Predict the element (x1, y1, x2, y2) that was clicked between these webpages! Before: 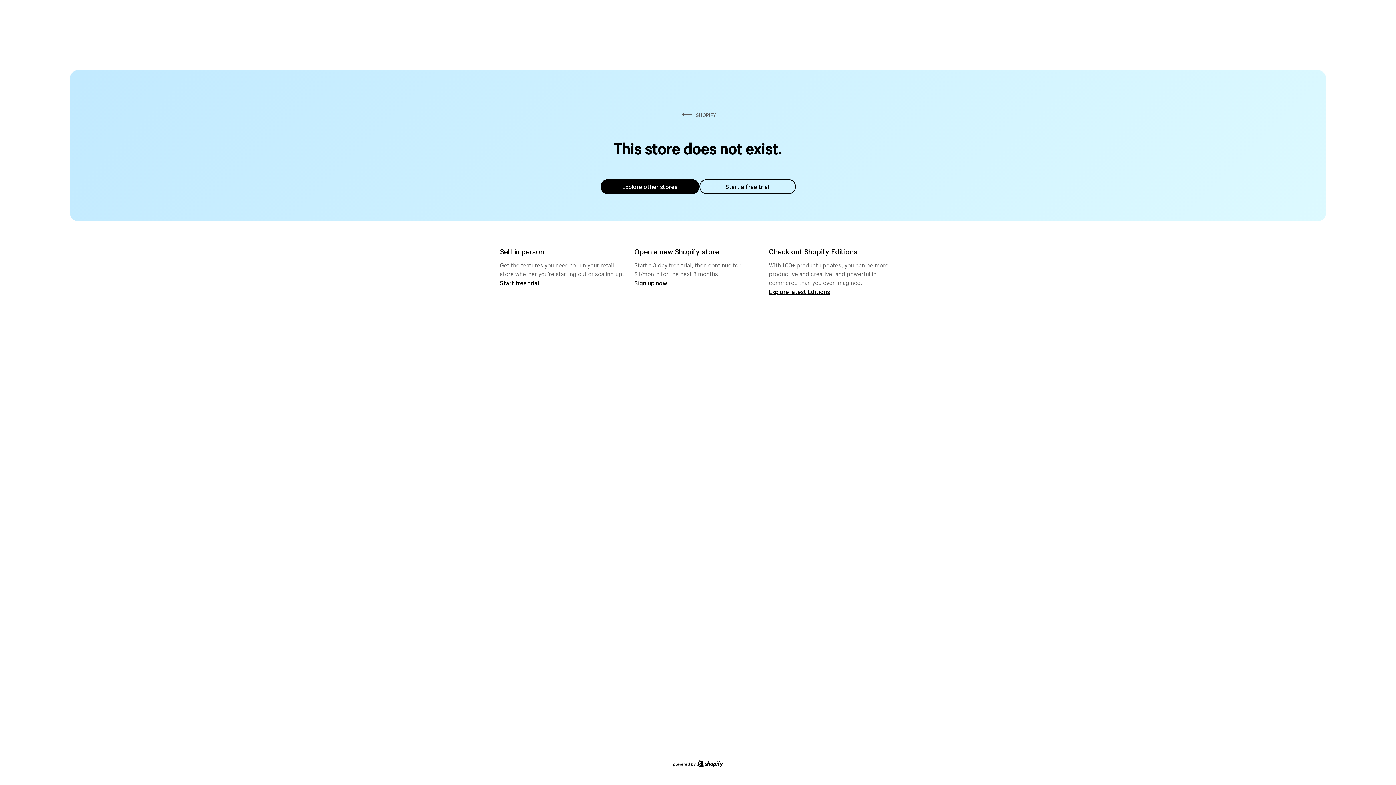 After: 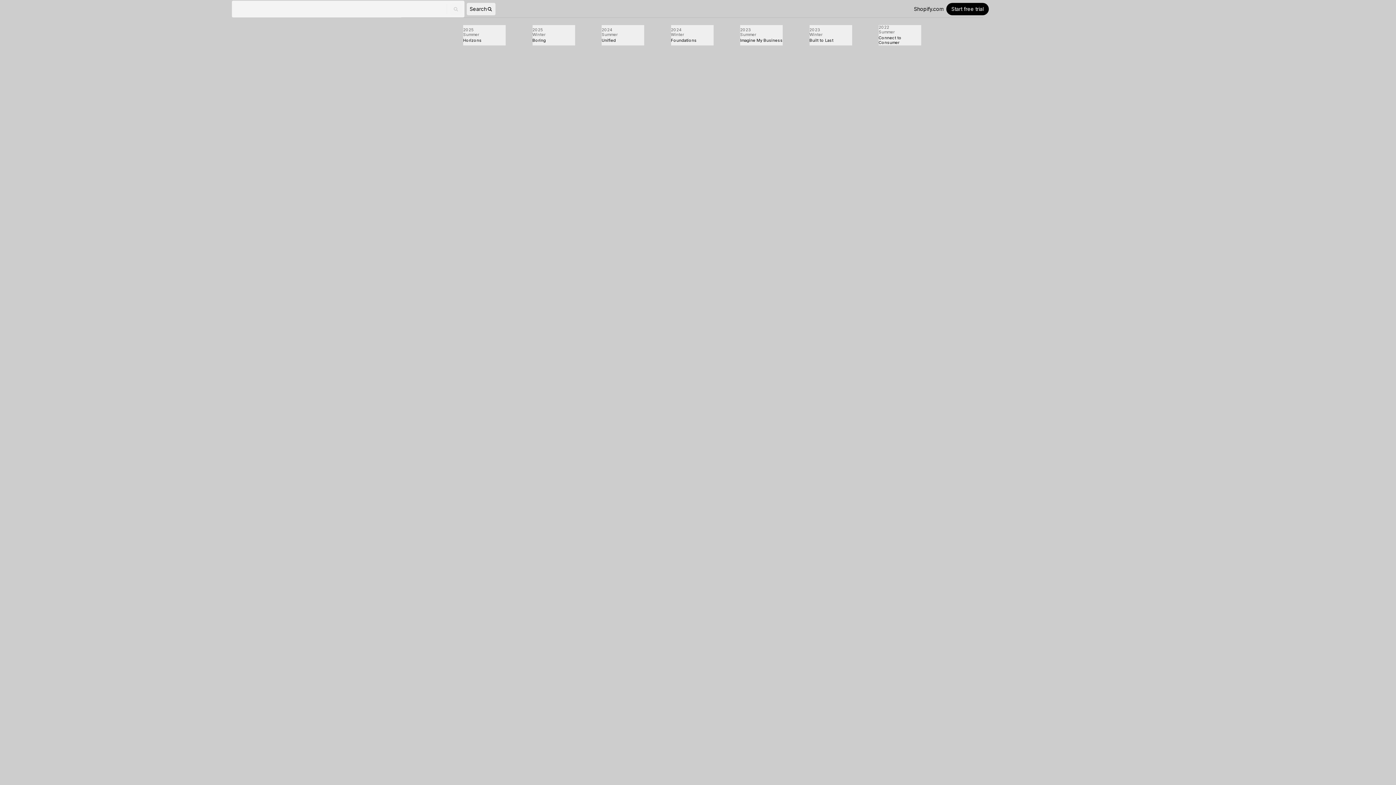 Action: bbox: (769, 287, 830, 295) label: Explore latest Editions